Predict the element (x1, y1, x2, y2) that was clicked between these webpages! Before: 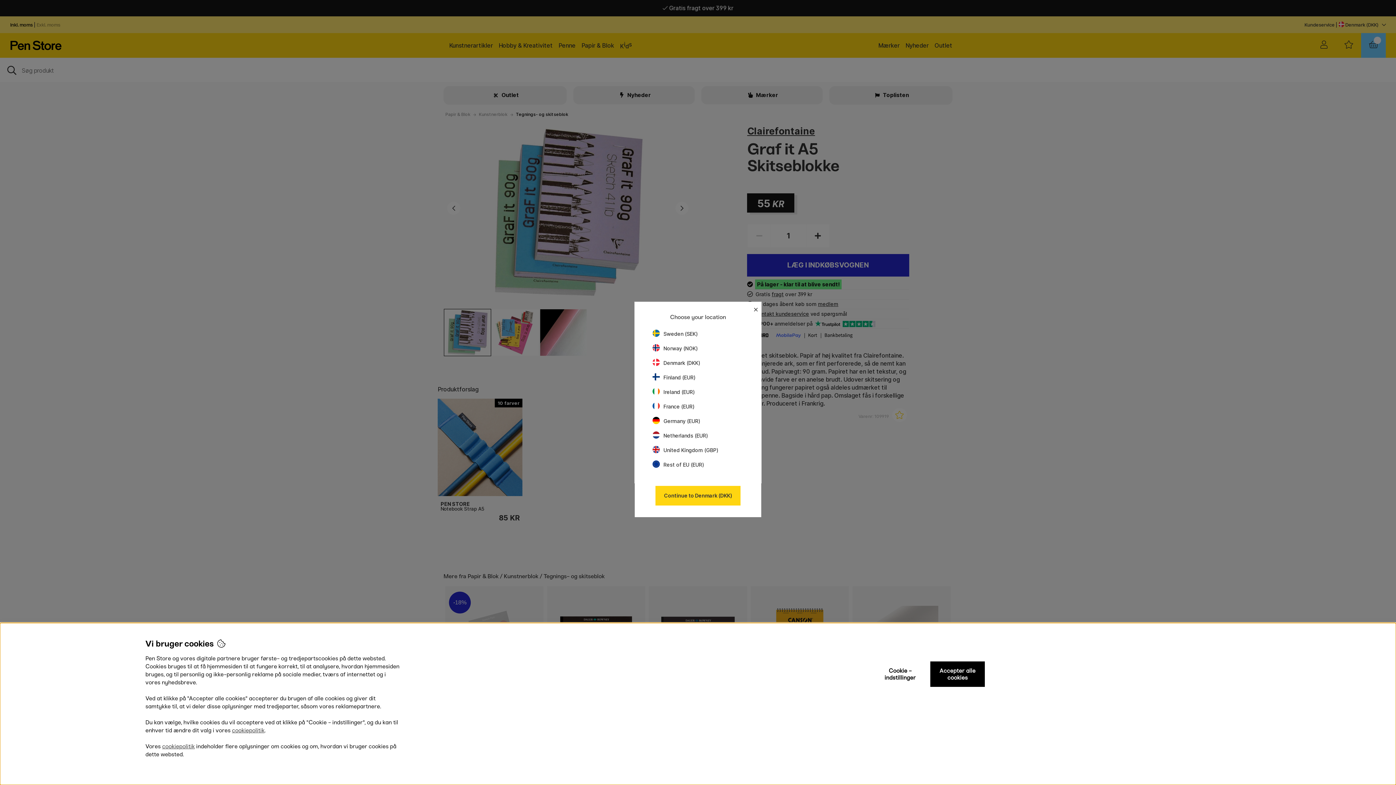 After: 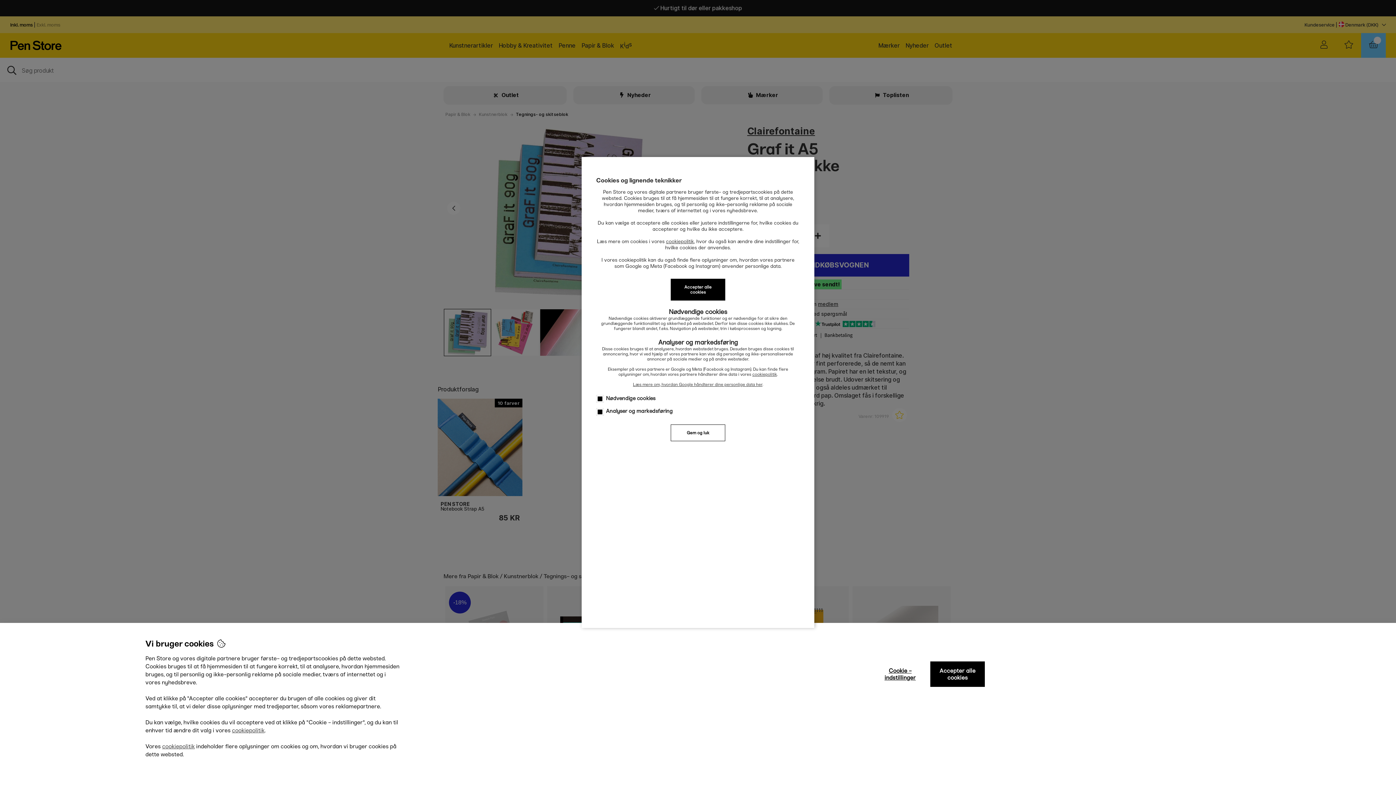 Action: label: Cookie - indstillinger bbox: (873, 661, 927, 687)